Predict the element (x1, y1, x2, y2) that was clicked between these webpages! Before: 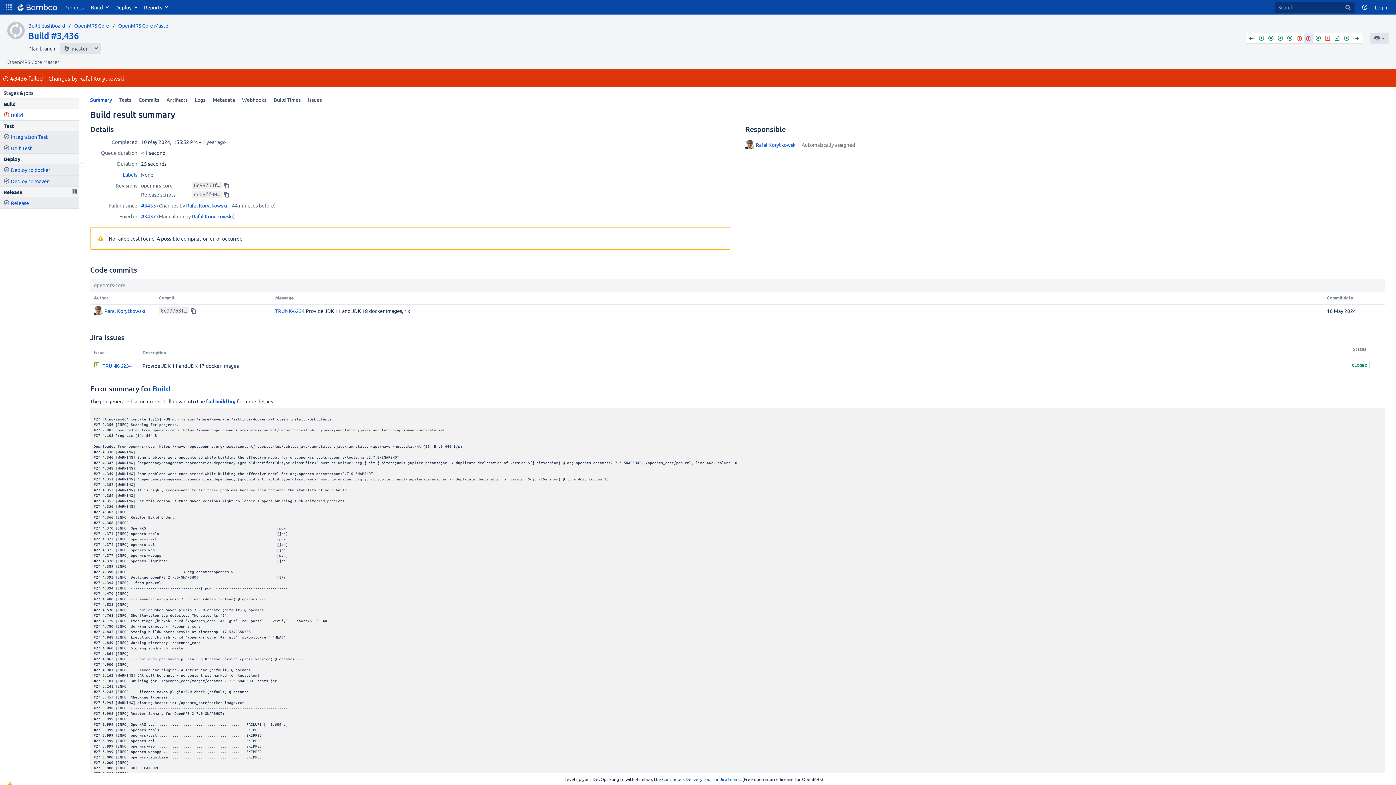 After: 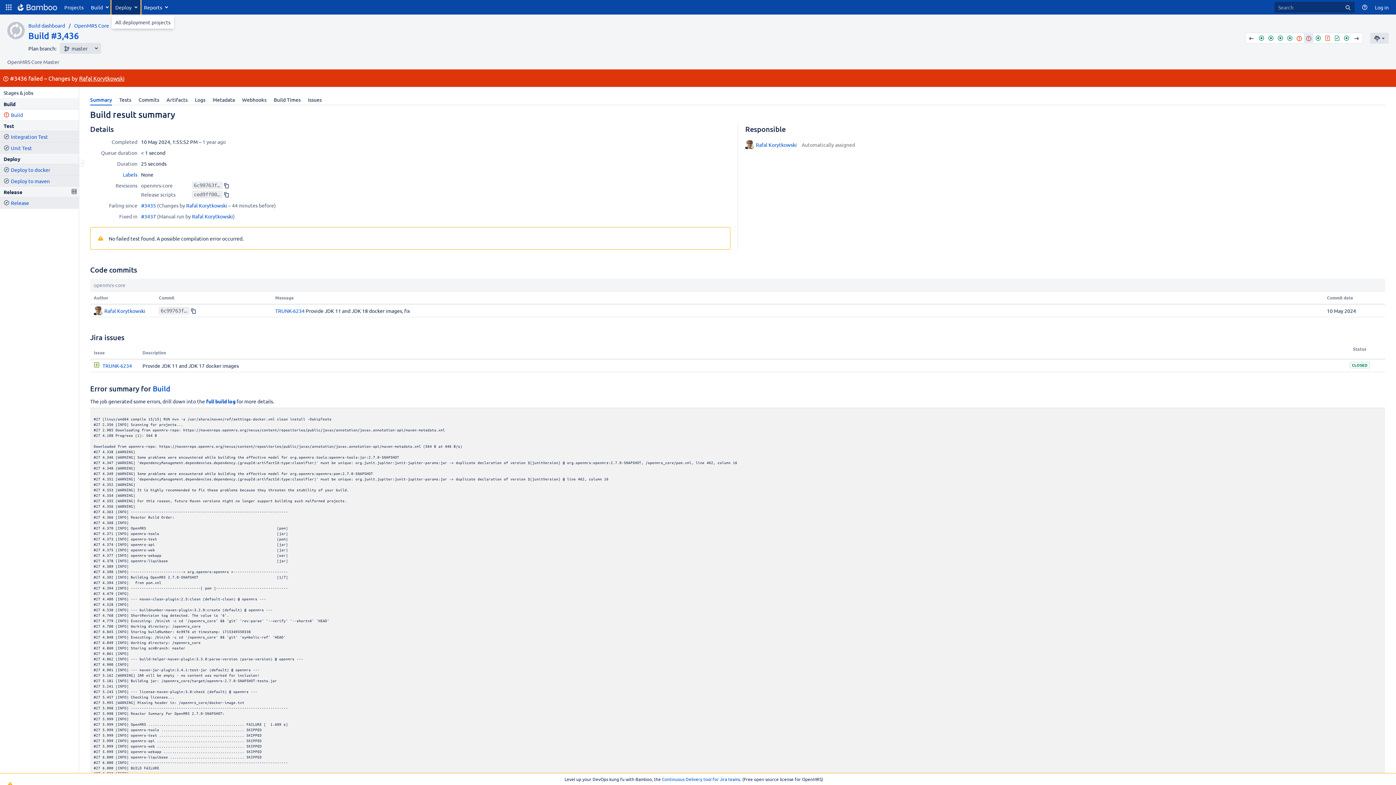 Action: label: Deploy bbox: (111, 0, 140, 14)